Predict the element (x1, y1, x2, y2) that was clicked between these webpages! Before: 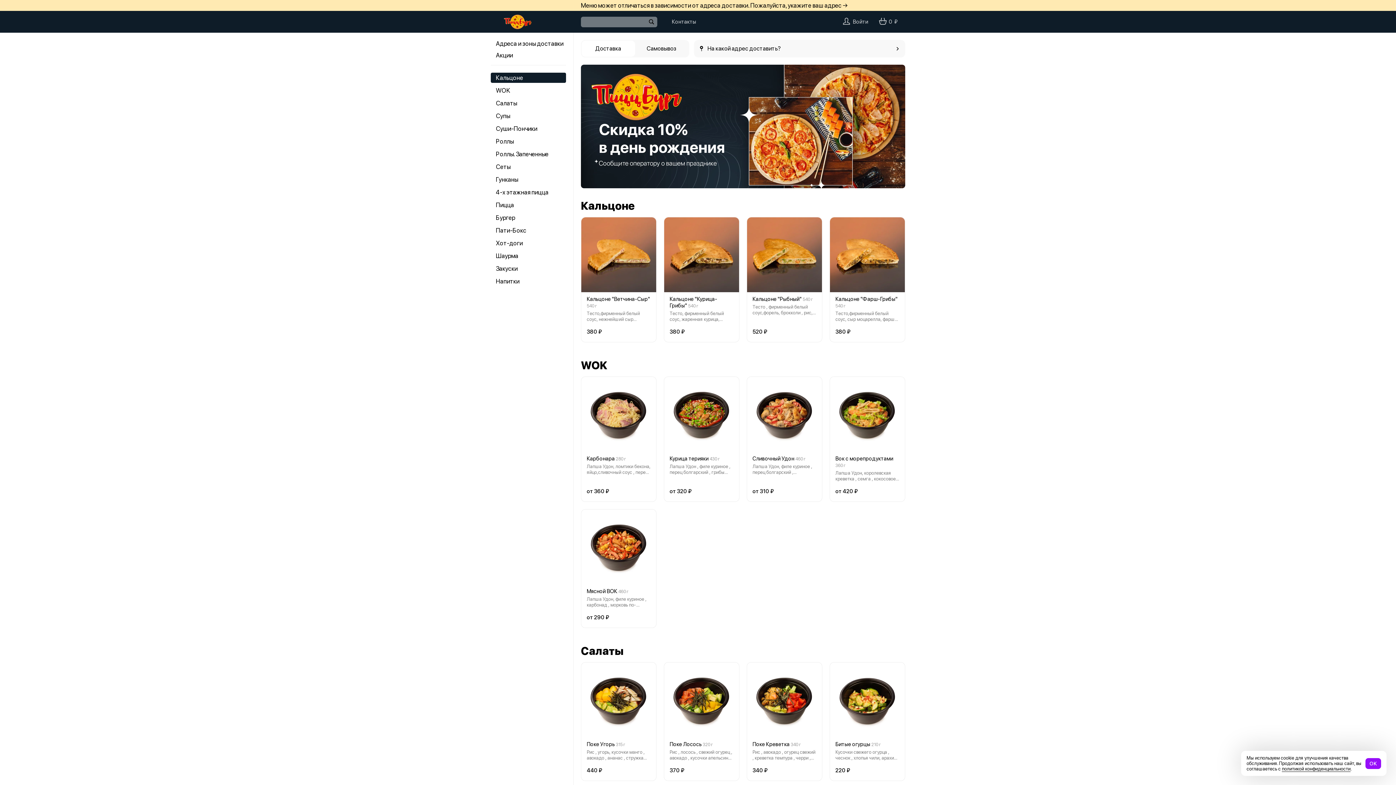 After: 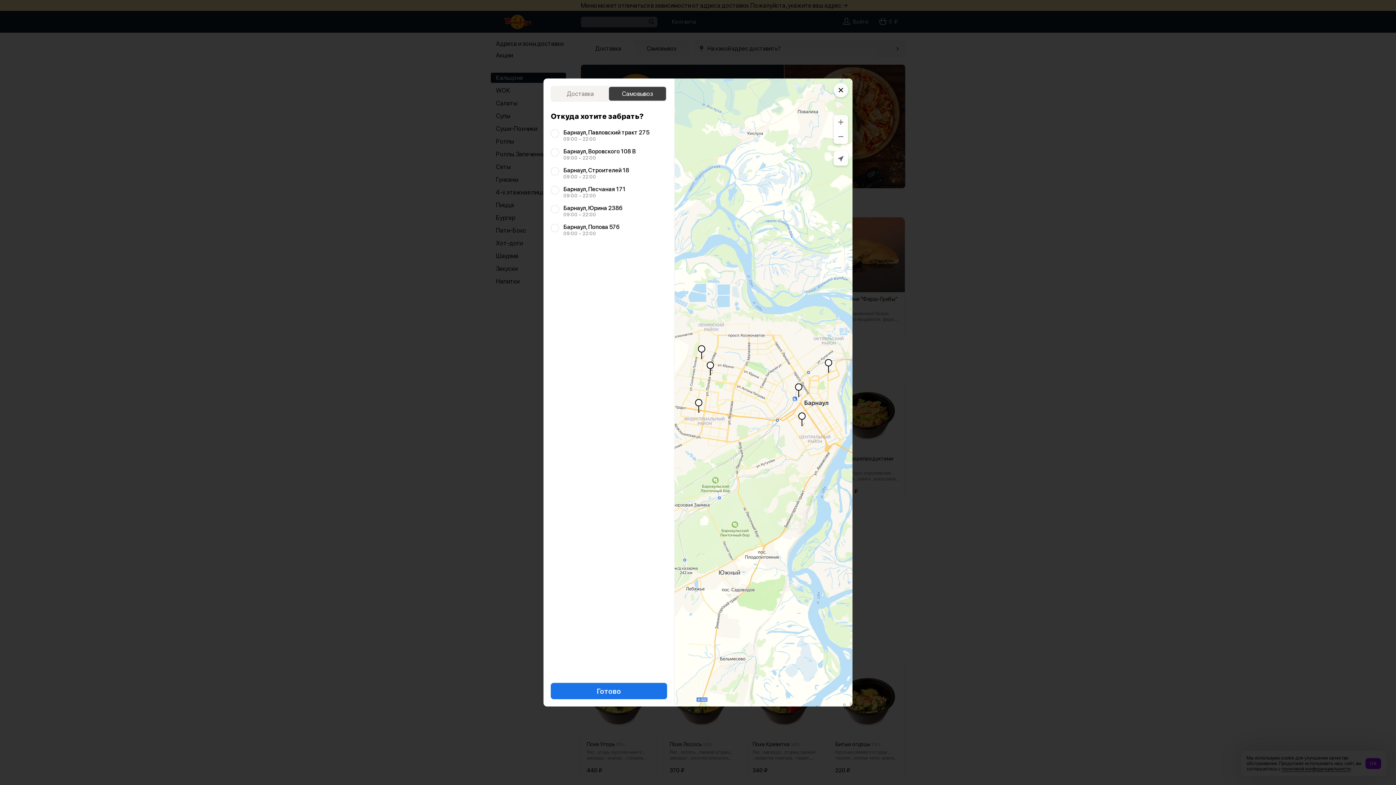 Action: bbox: (635, 40, 688, 56) label: Самовывоз